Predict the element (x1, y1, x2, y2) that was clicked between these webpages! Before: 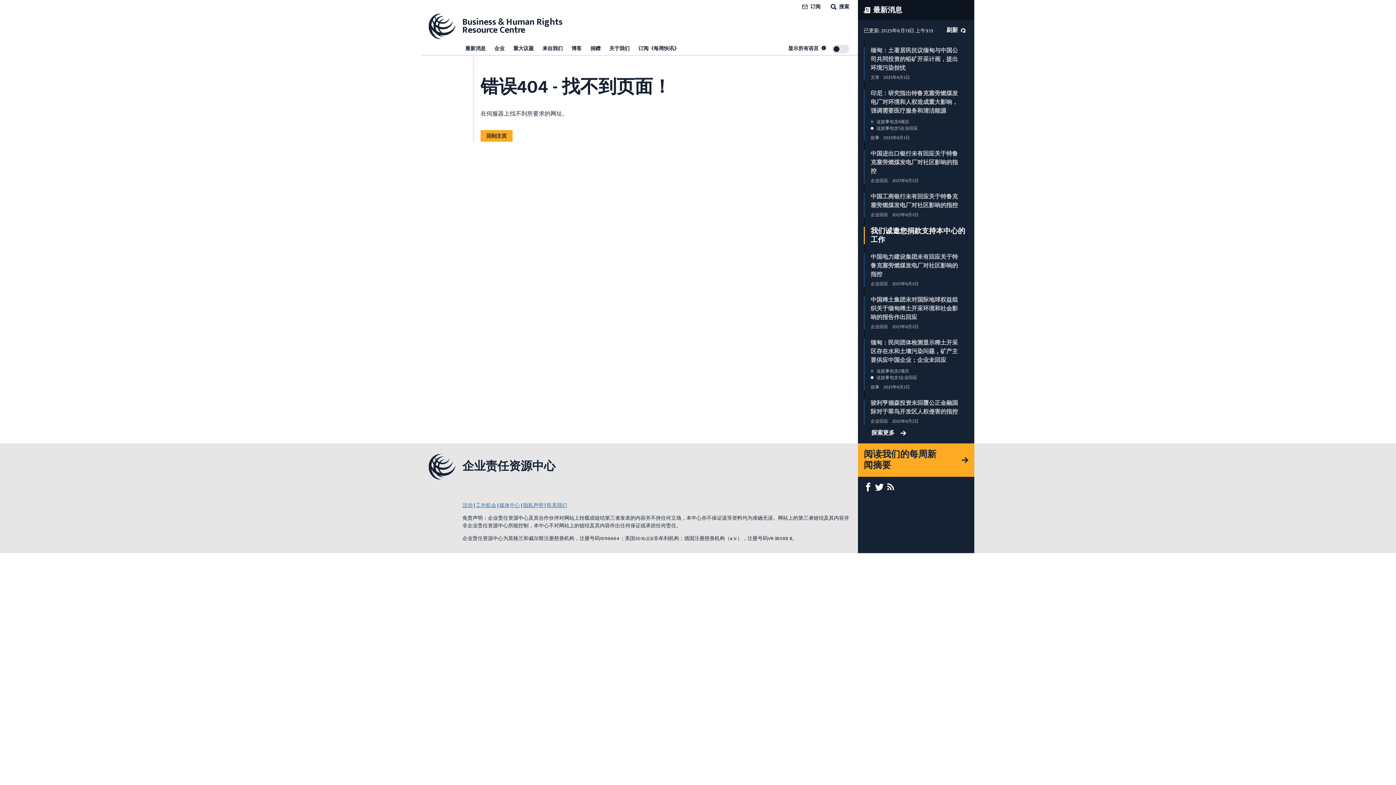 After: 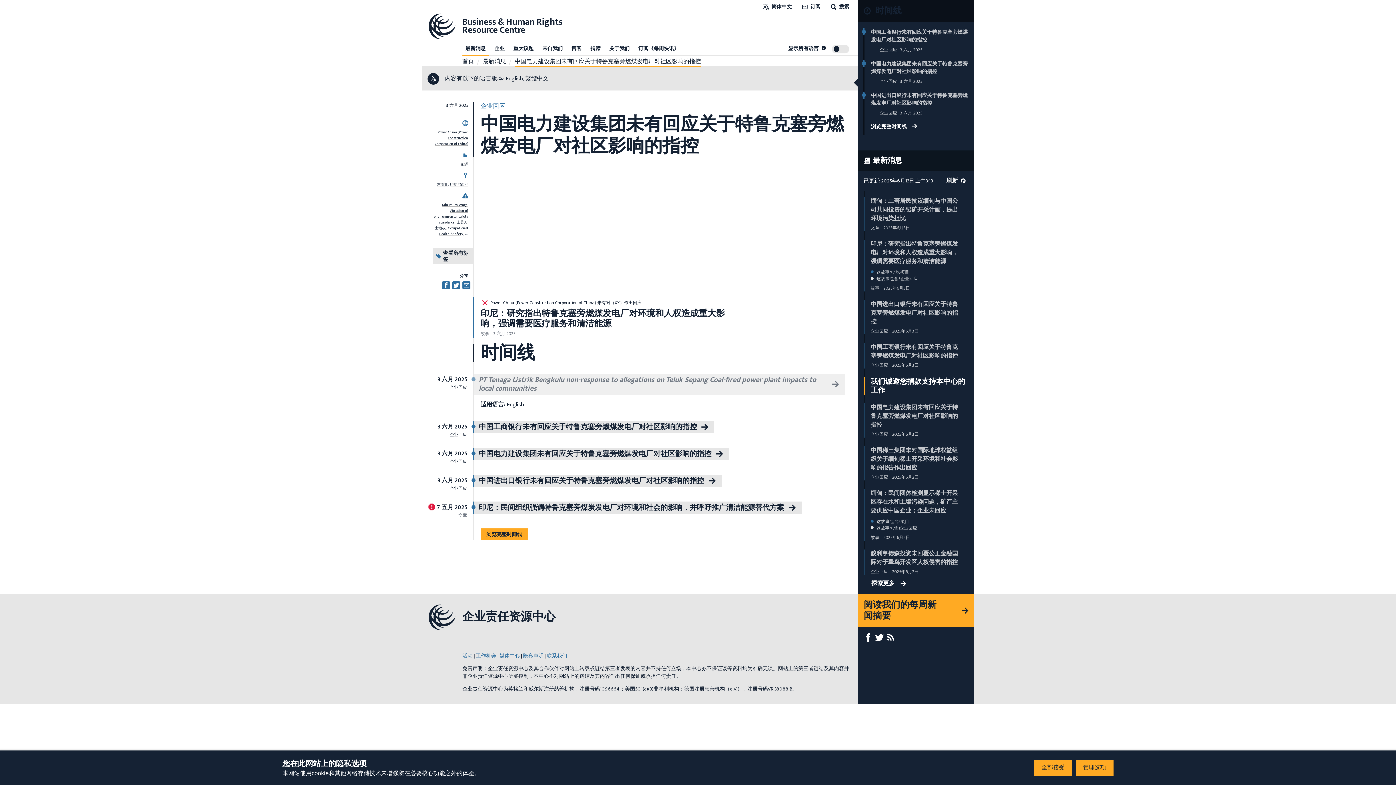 Action: bbox: (870, 252, 958, 279) label: 中国电力建设集团未有回应关于特鲁克塞旁燃煤发电厂对社区影响的指控